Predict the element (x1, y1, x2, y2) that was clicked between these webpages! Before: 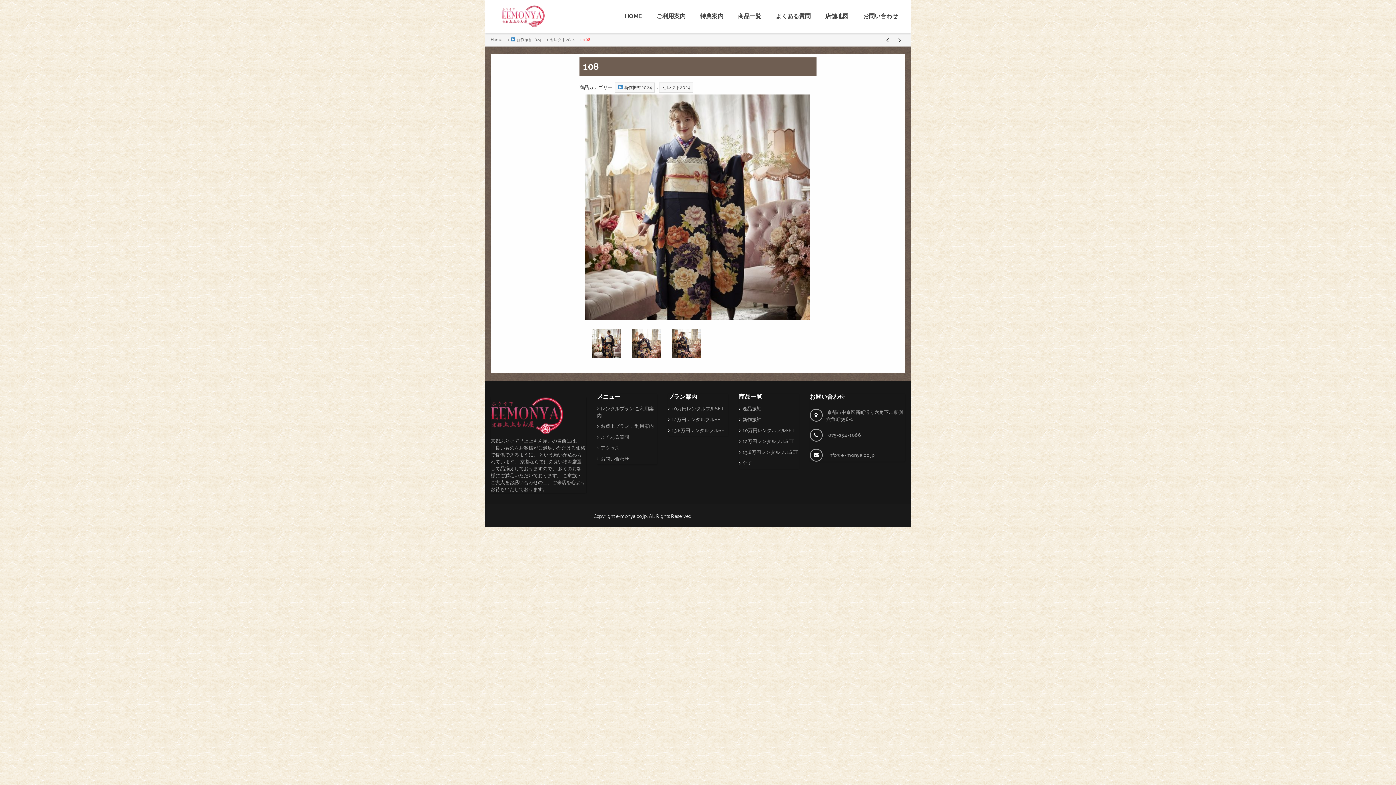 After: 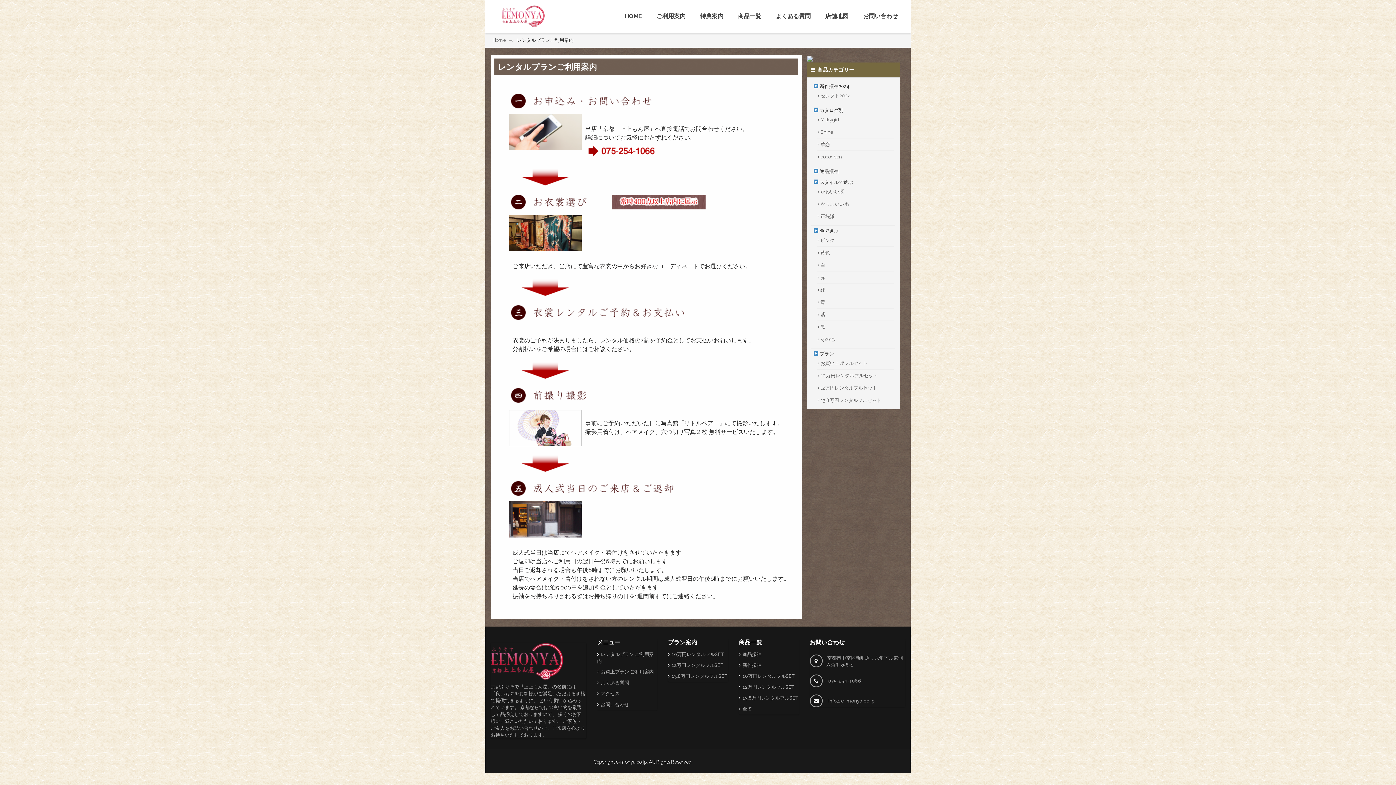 Action: bbox: (597, 405, 657, 419) label: レンタルプラン ご利用案内